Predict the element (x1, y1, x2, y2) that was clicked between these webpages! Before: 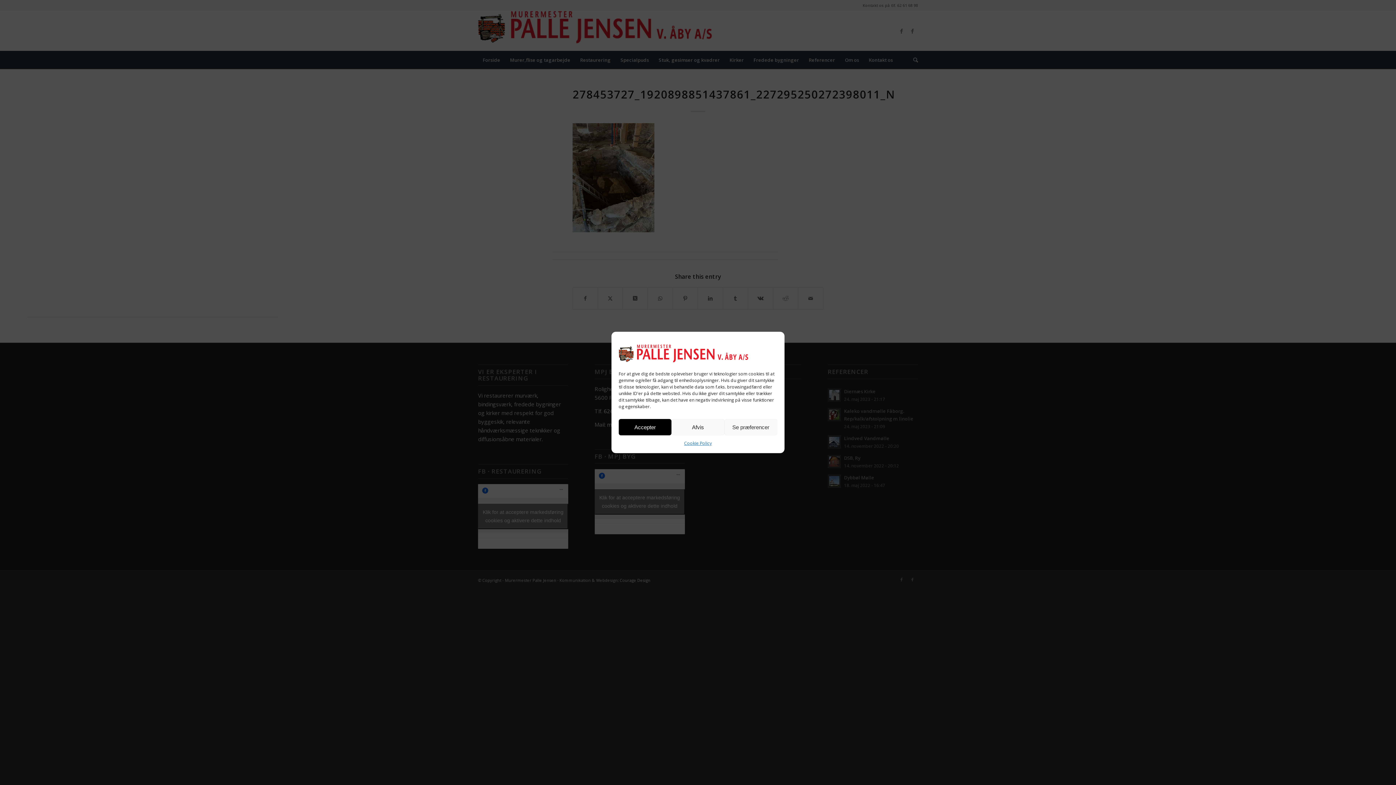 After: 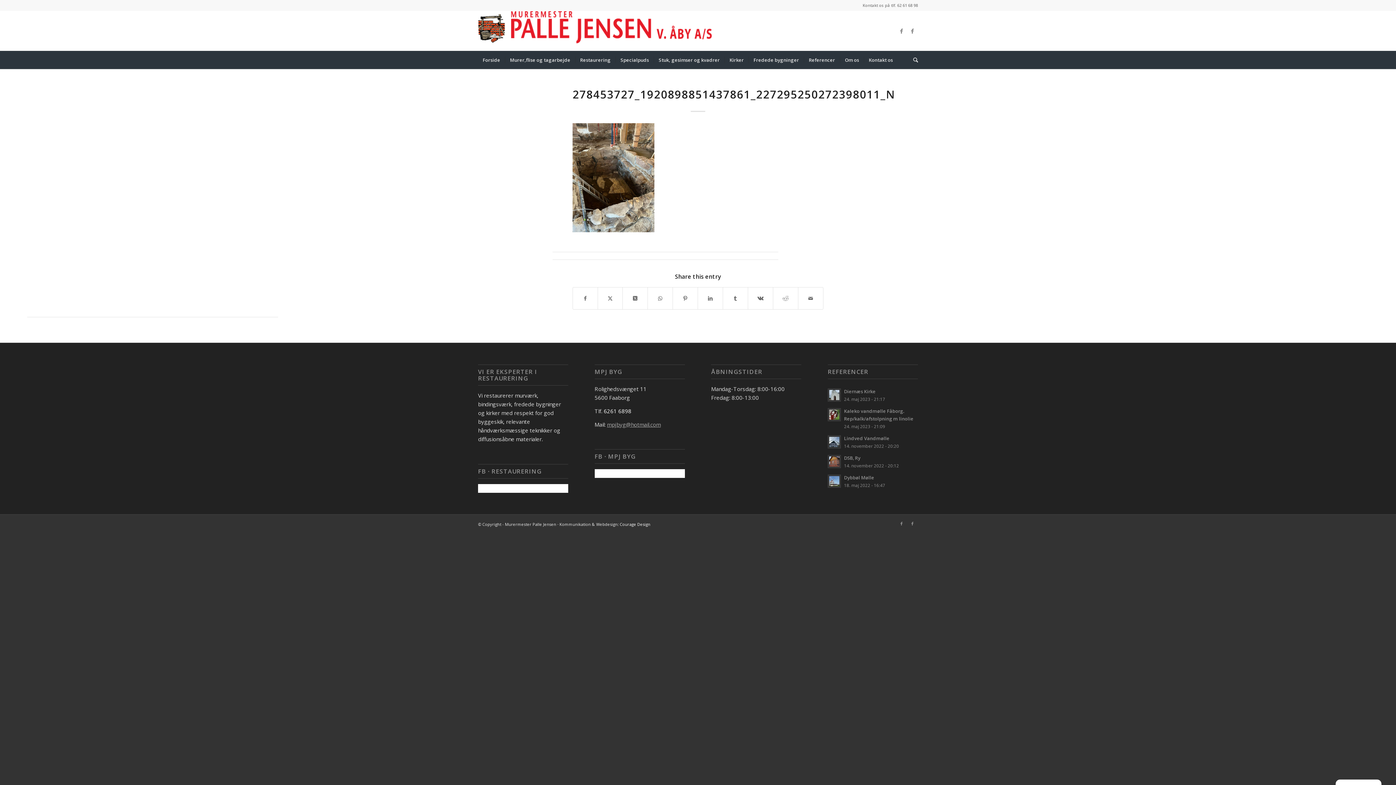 Action: label: Accepter bbox: (618, 419, 671, 435)